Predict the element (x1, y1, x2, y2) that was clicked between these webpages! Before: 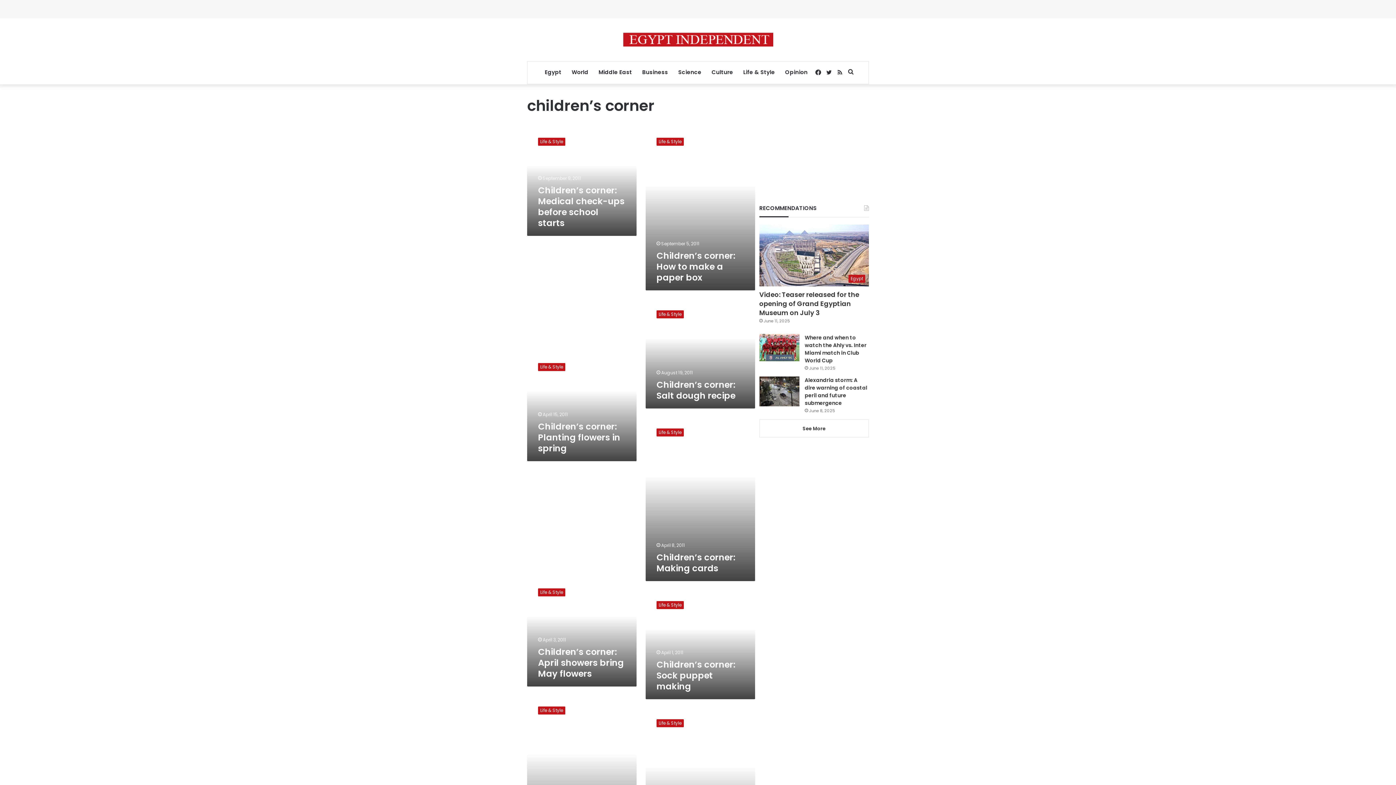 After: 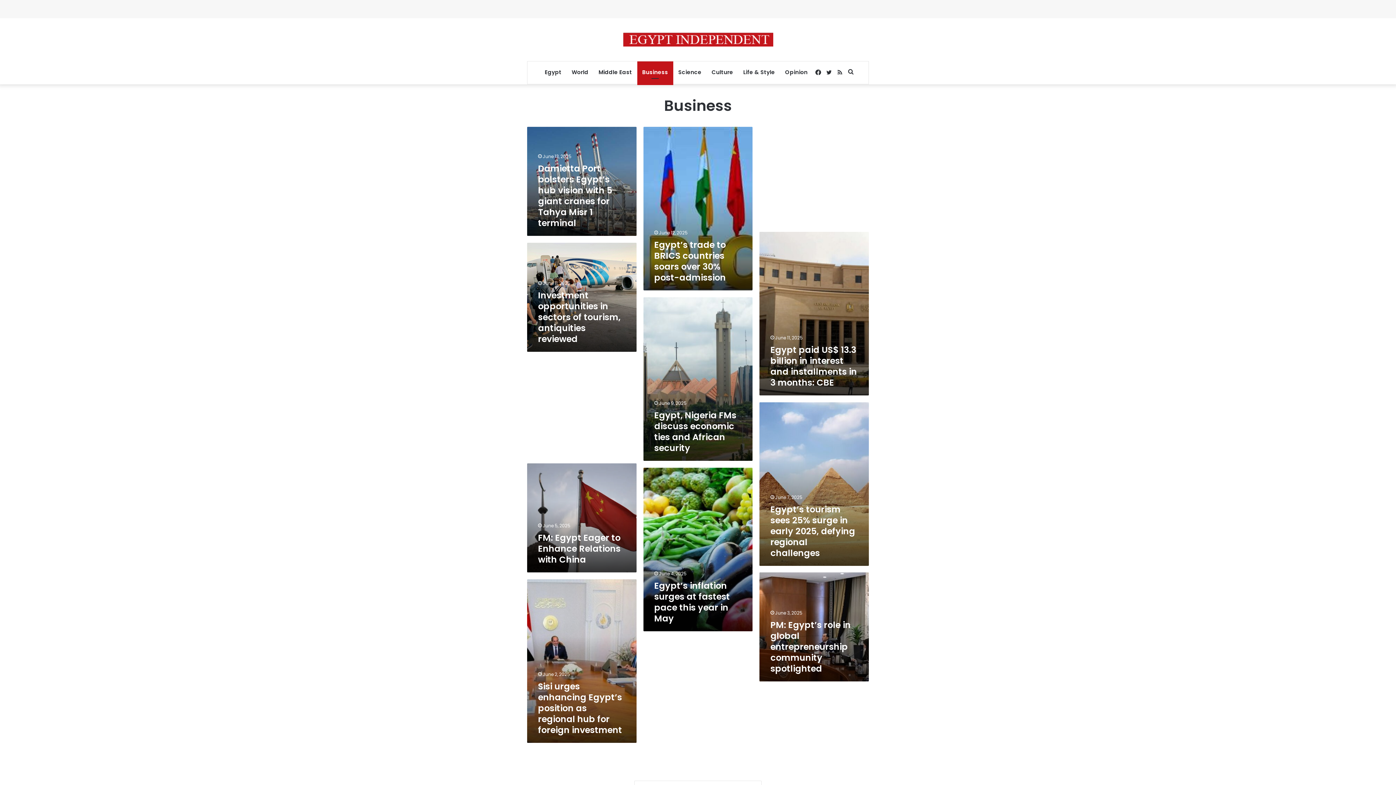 Action: bbox: (637, 61, 673, 83) label: Business